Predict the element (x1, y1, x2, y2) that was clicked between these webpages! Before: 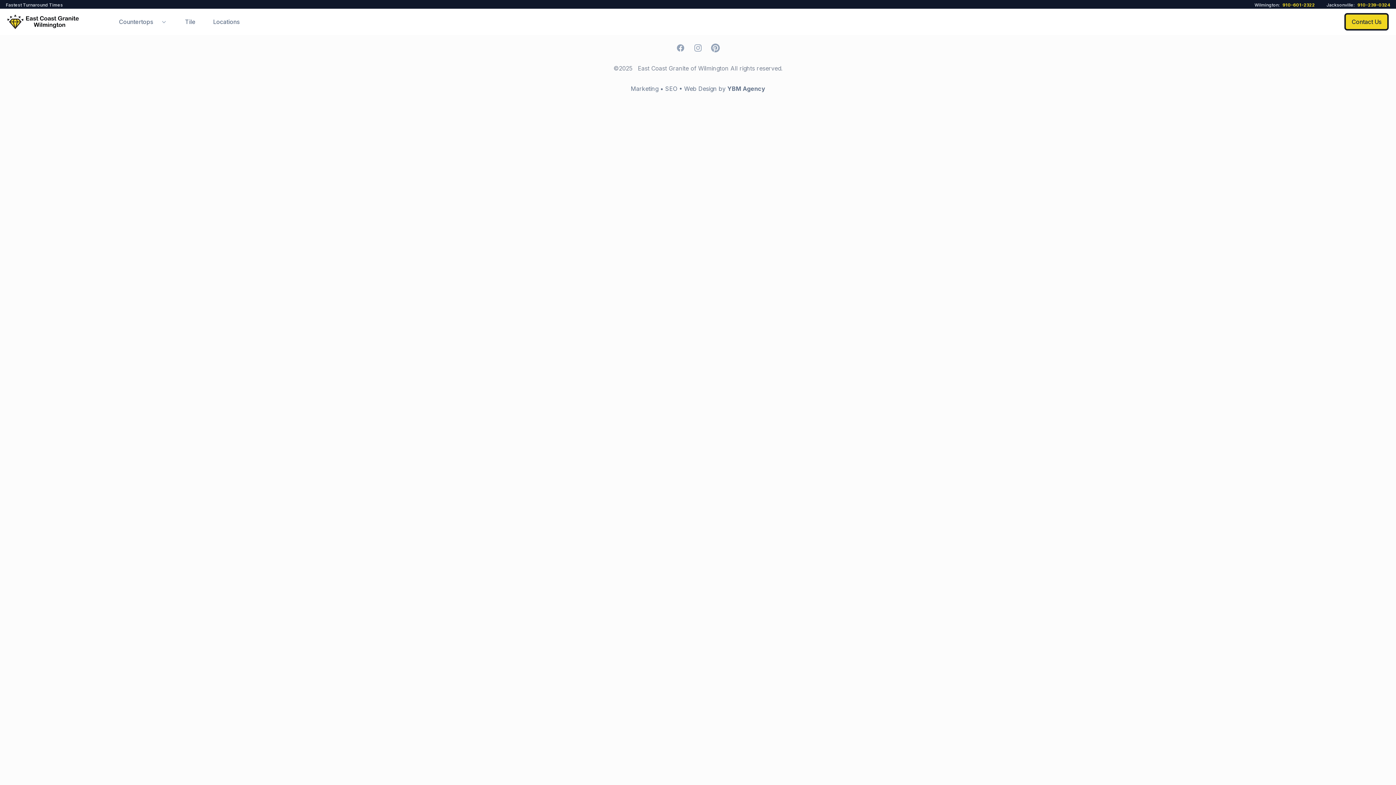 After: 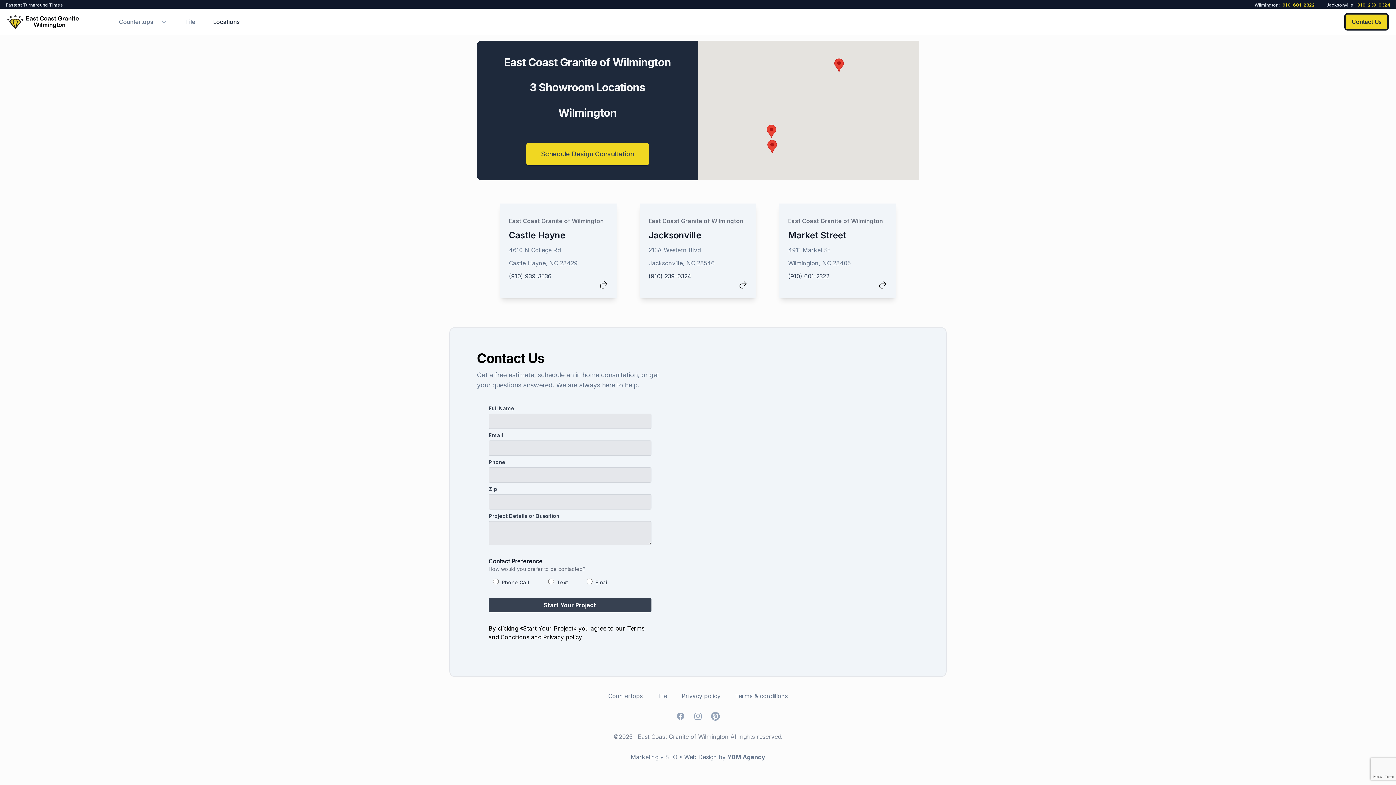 Action: label: Locations bbox: (213, 8, 239, 34)